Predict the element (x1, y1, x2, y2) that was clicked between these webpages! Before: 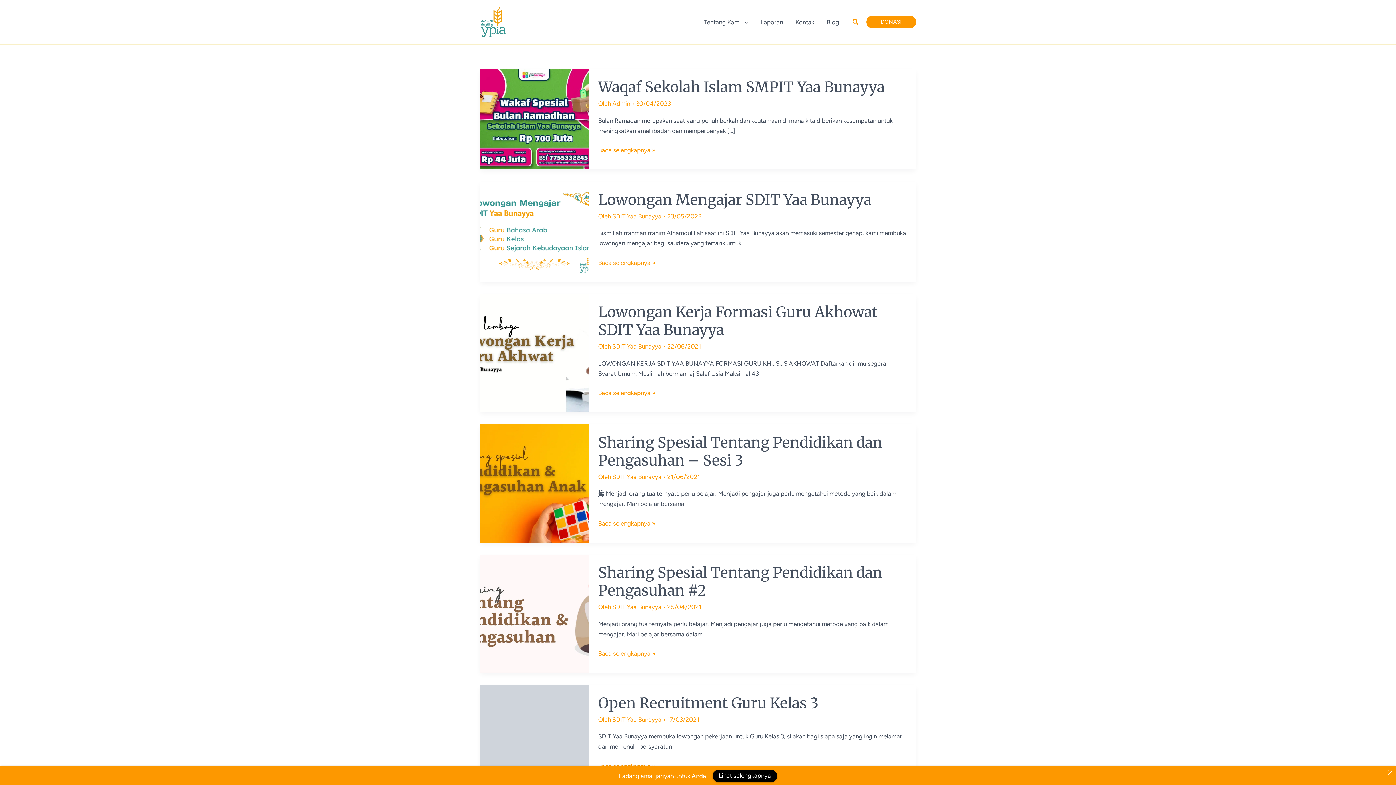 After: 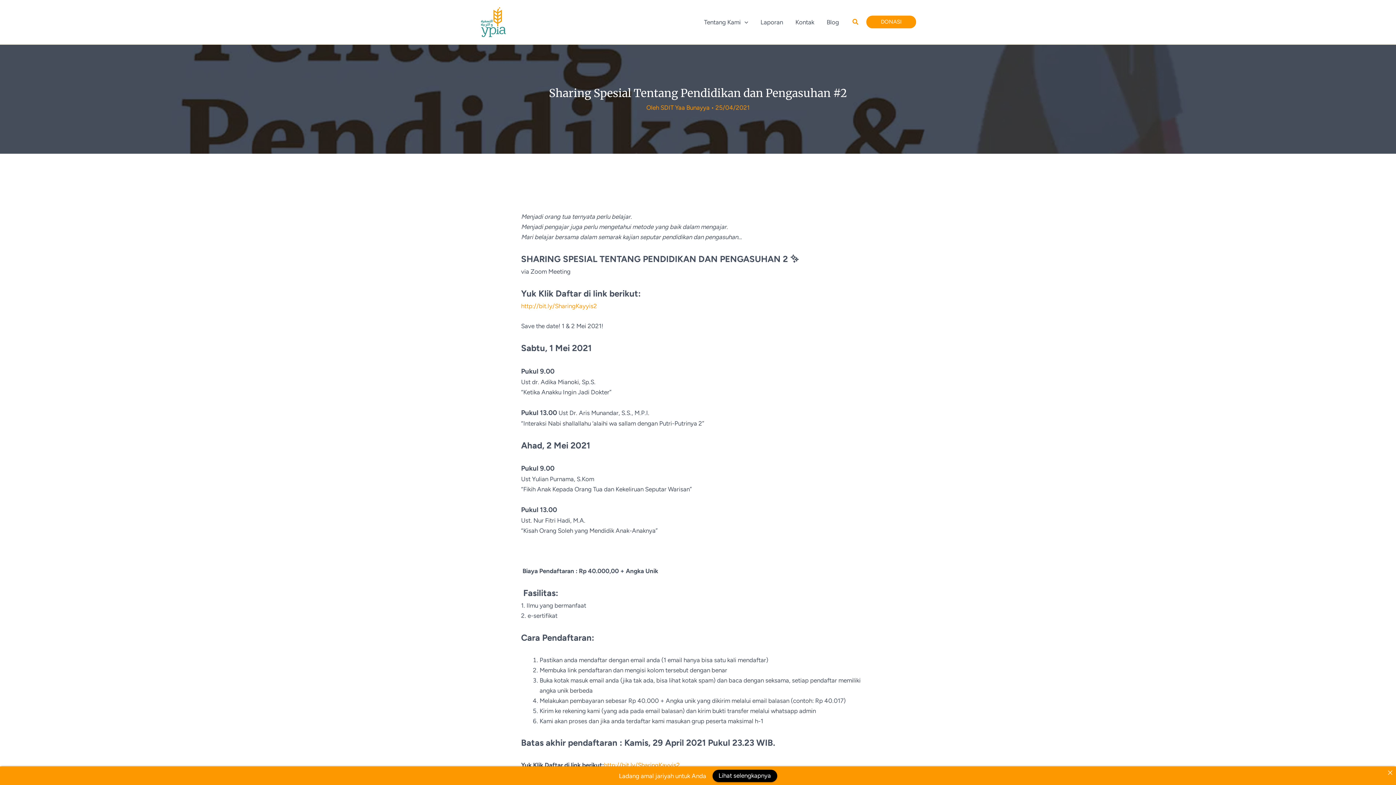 Action: bbox: (598, 648, 655, 659) label: Sharing Spesial Tentang Pendidikan dan Pengasuhan #2
Baca selengkapnya »